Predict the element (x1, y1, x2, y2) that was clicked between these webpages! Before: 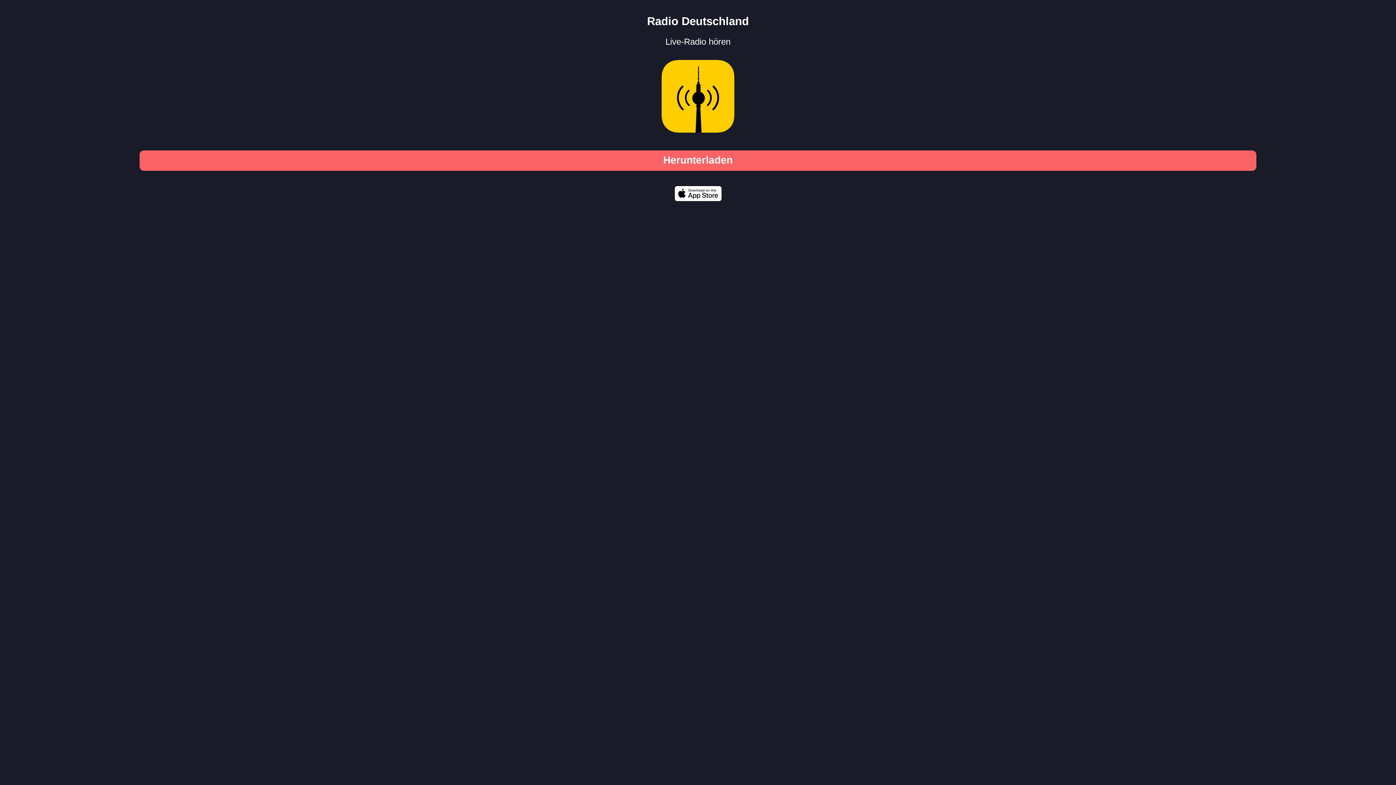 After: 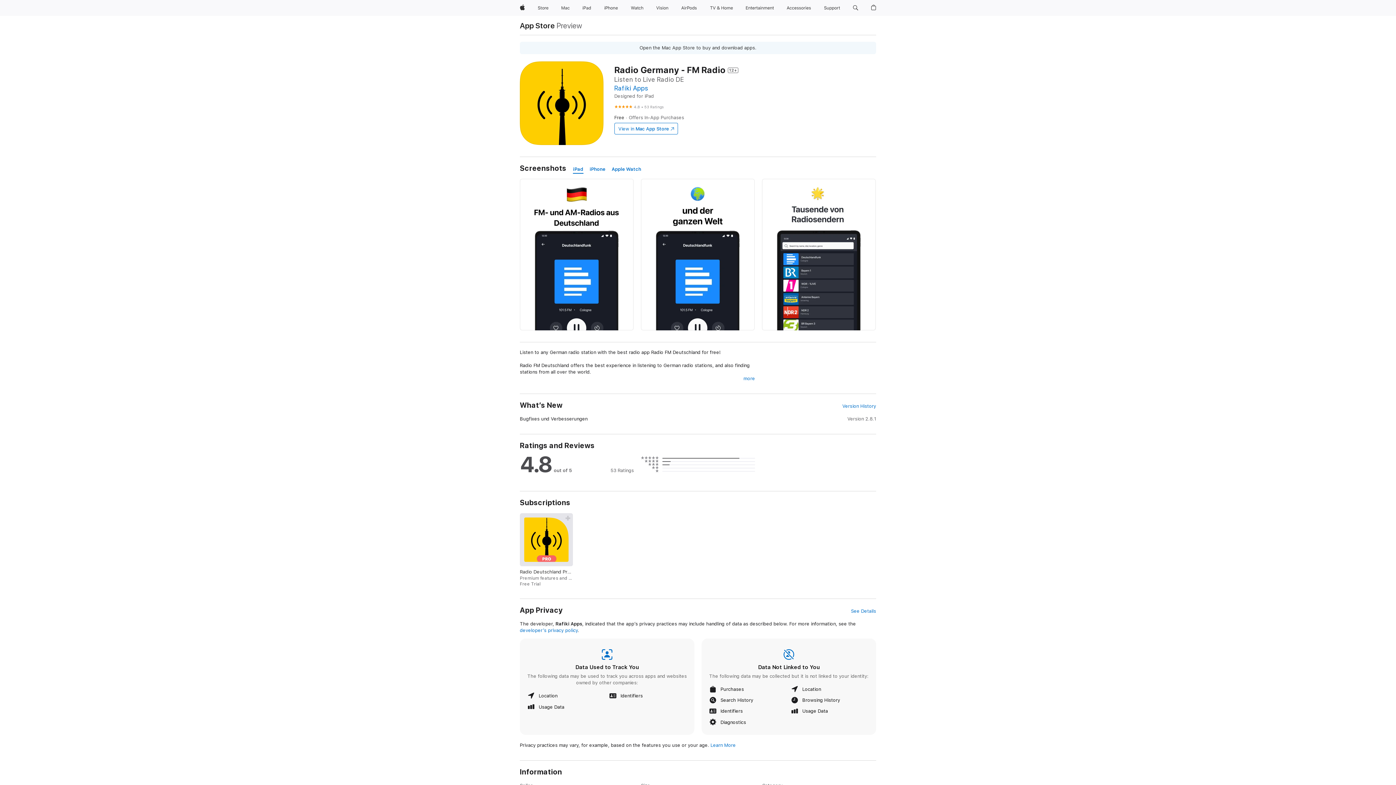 Action: label: Radio Deutschland bbox: (647, 14, 749, 27)